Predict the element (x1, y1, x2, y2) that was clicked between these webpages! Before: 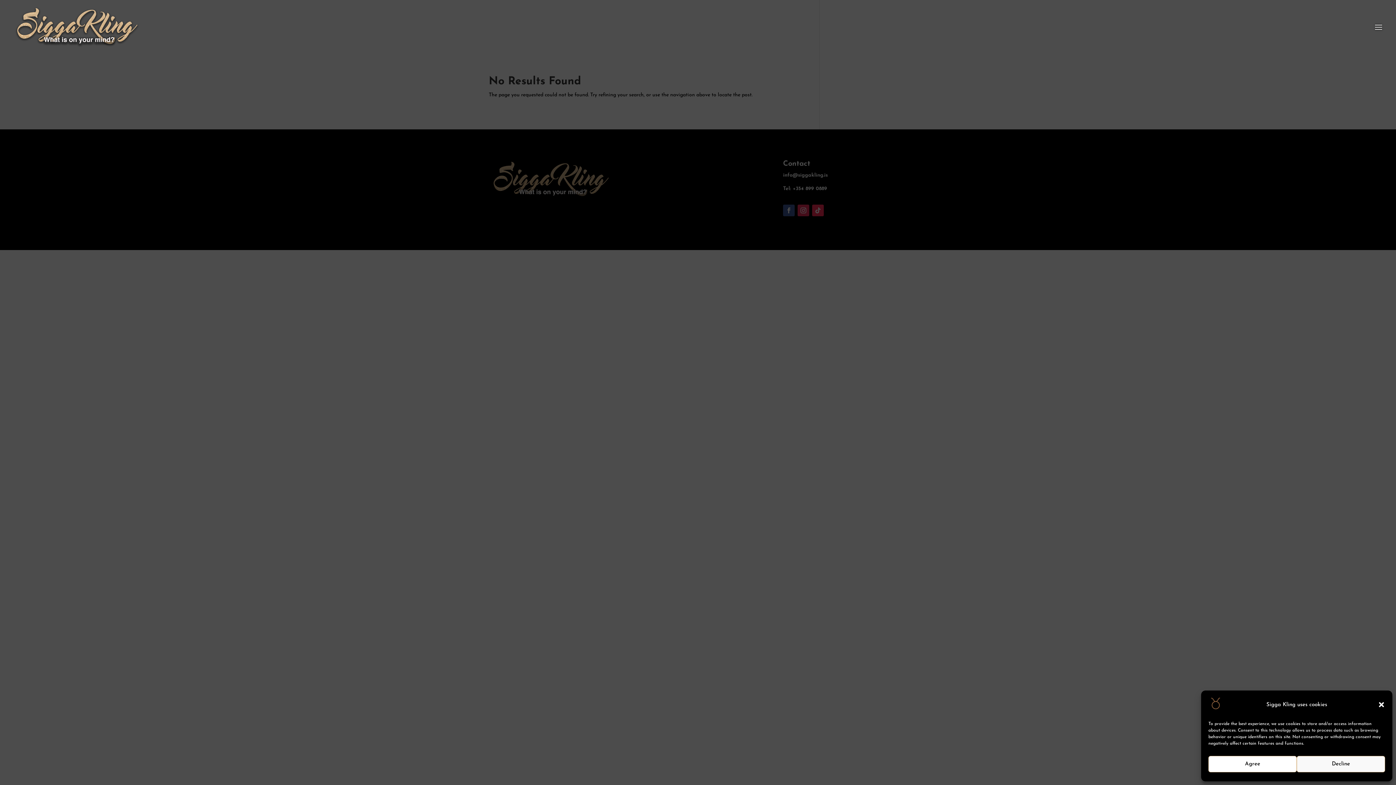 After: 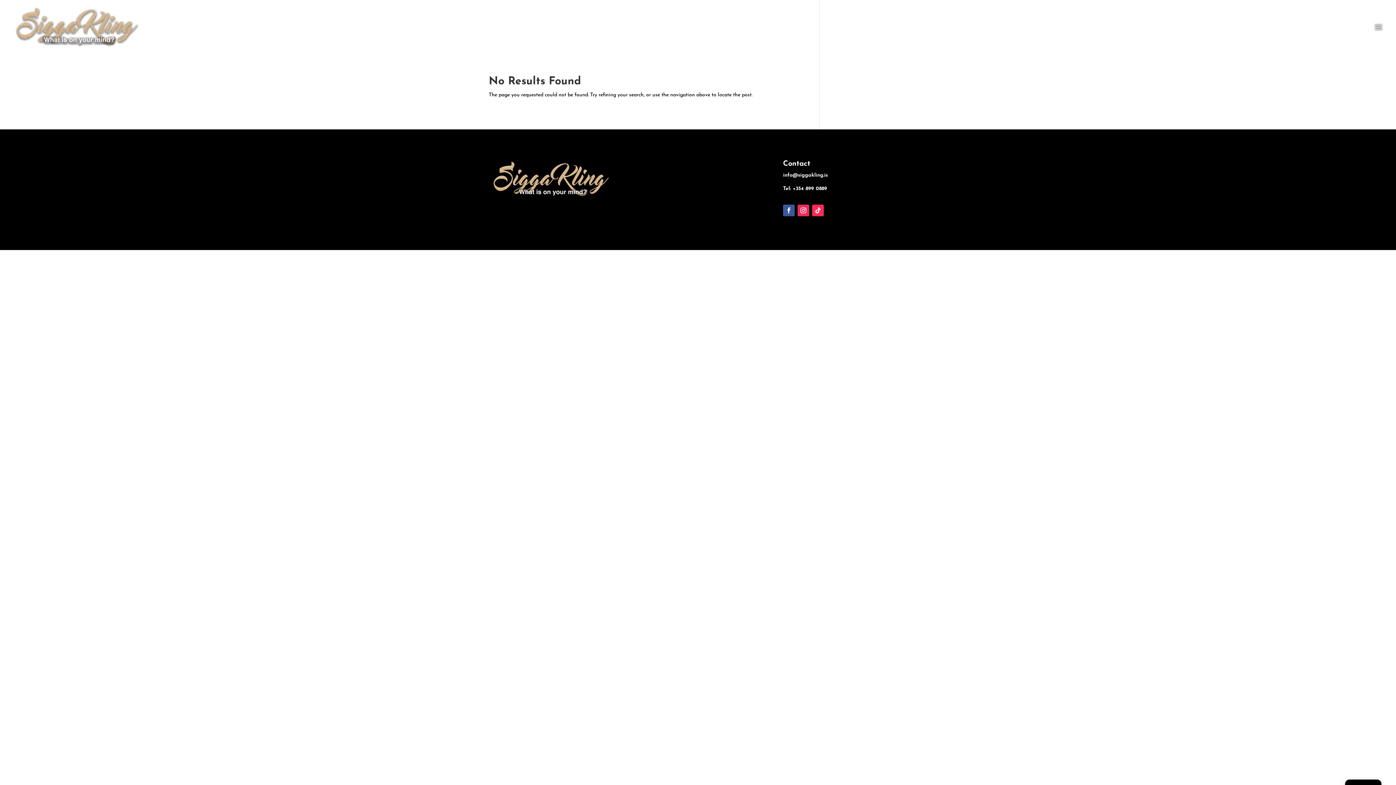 Action: label: Agree bbox: (1208, 756, 1297, 772)